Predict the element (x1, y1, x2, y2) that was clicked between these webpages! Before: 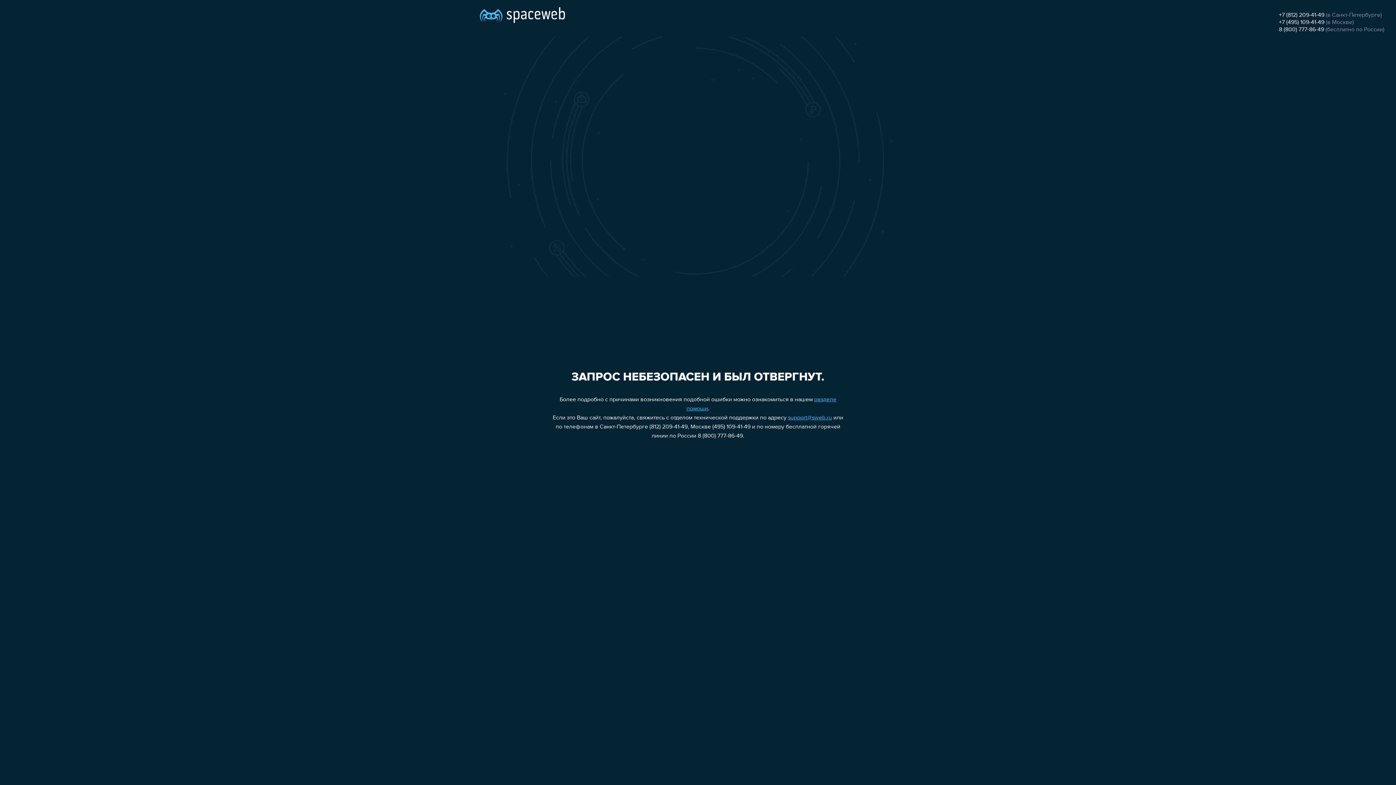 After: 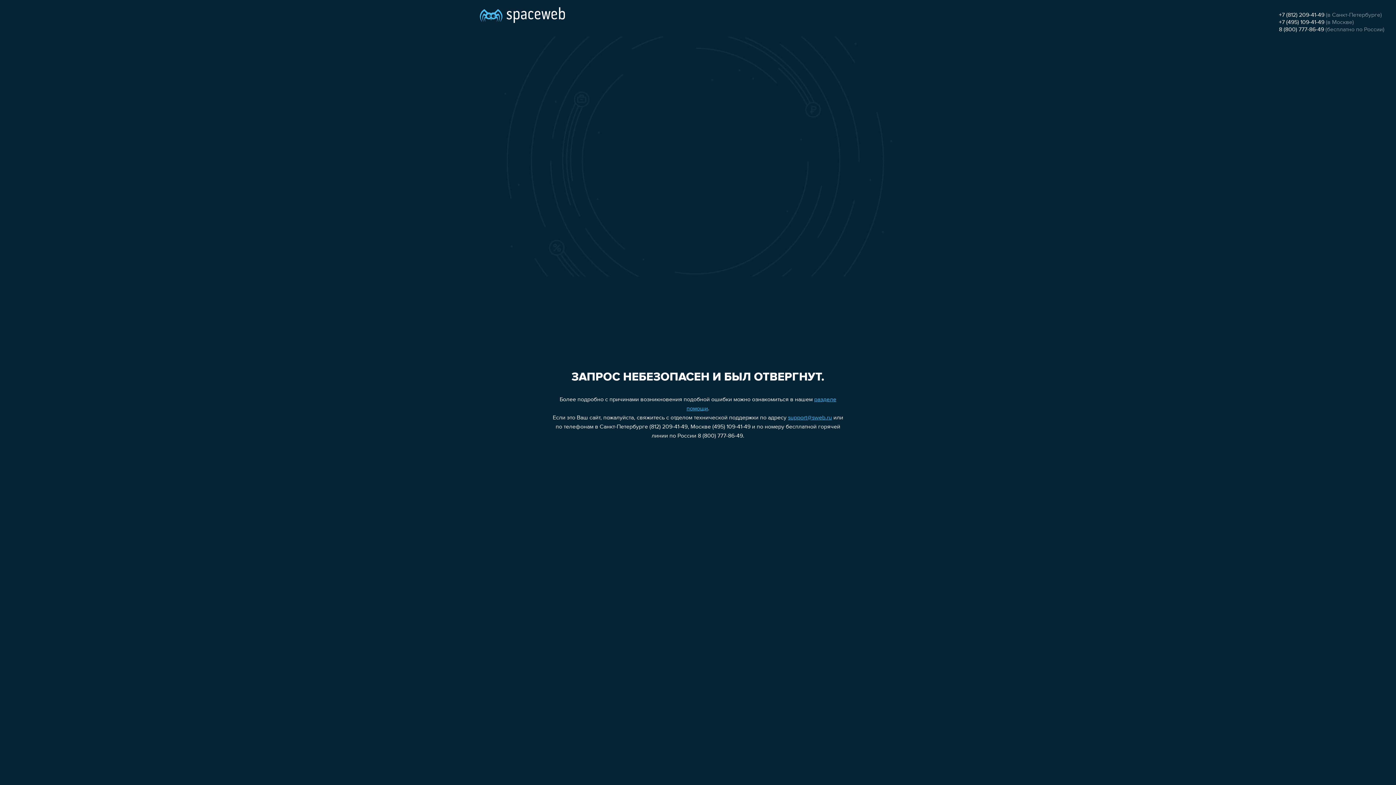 Action: bbox: (1279, 19, 1324, 25) label: +7 (495) 109-41-49